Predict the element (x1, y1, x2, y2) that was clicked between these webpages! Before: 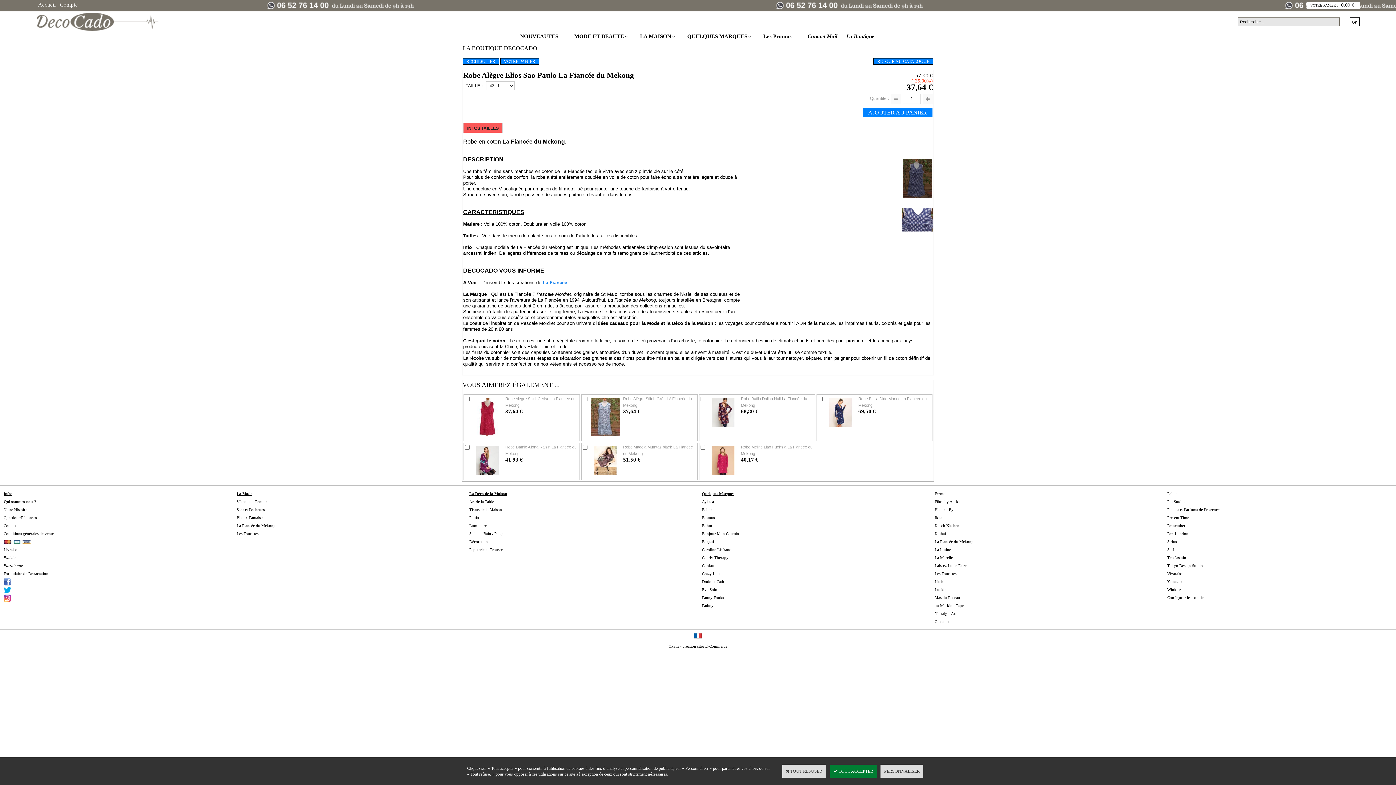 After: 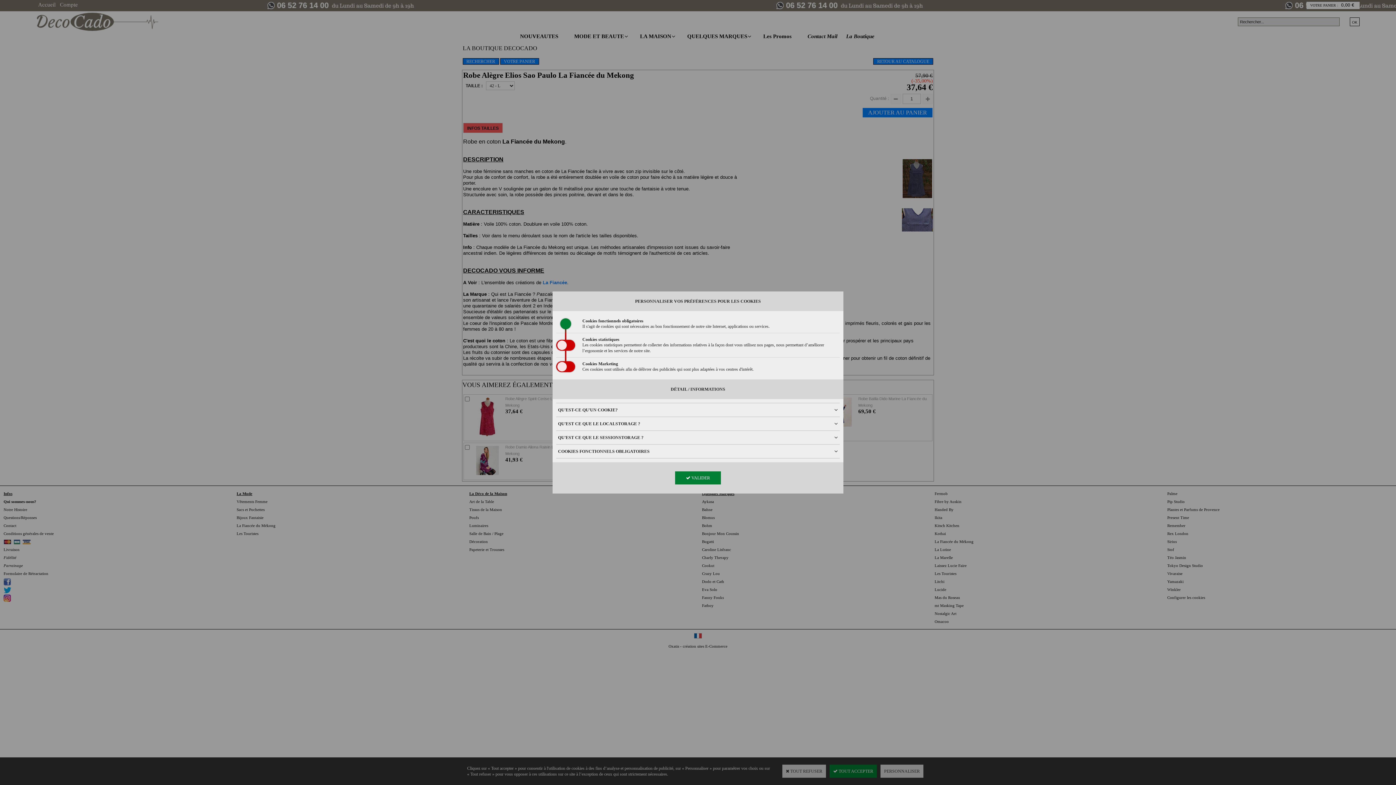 Action: bbox: (880, 765, 923, 778) label: PERSONNALISER